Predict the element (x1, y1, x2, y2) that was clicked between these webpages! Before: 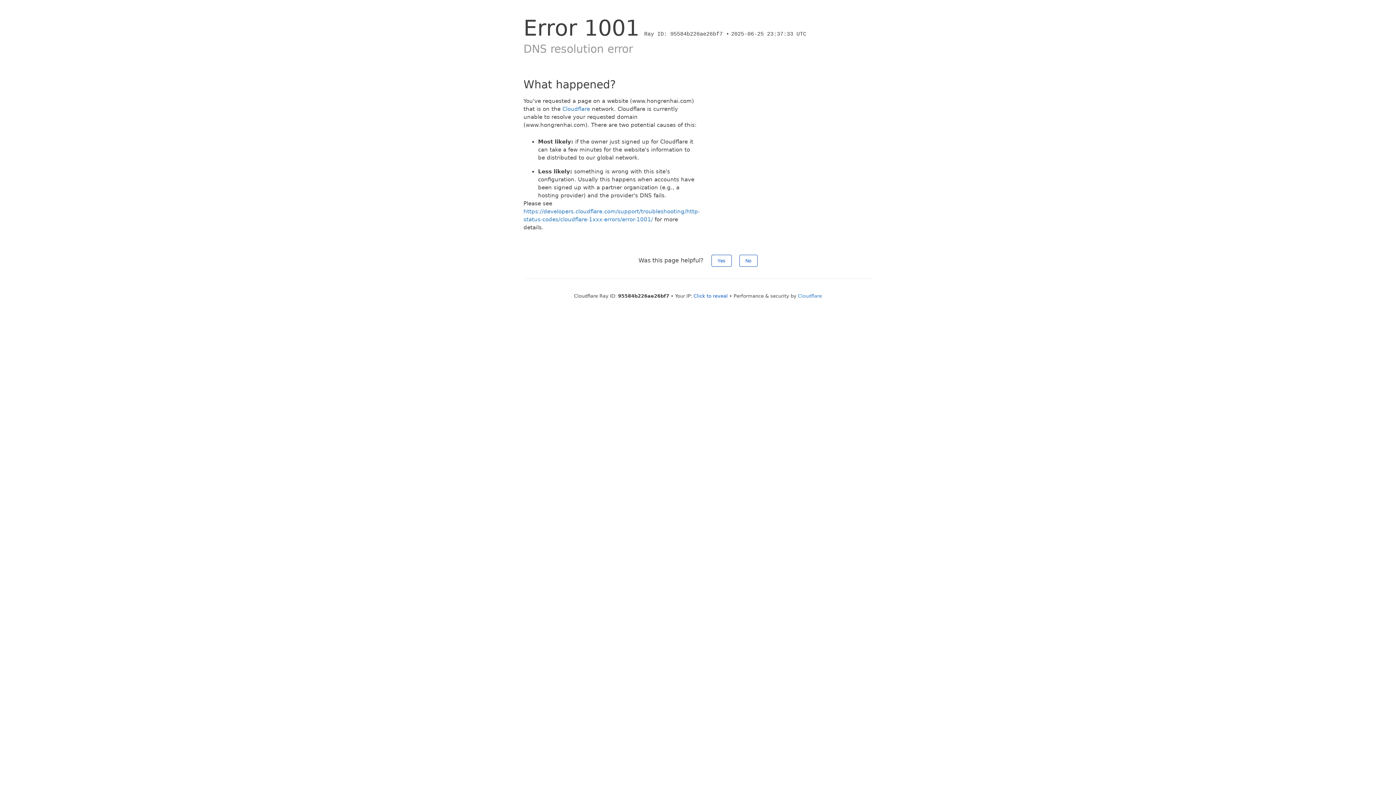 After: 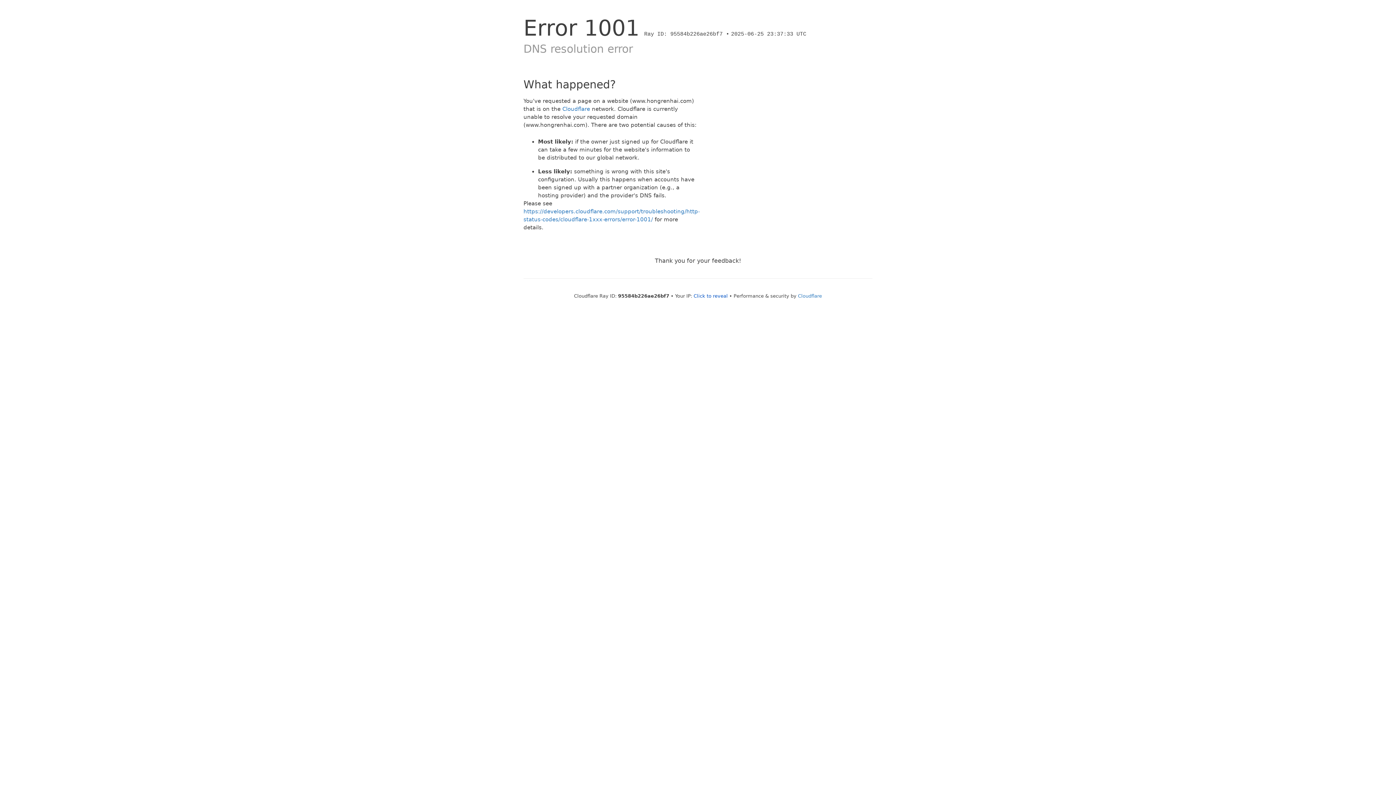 Action: bbox: (739, 254, 757, 266) label: No